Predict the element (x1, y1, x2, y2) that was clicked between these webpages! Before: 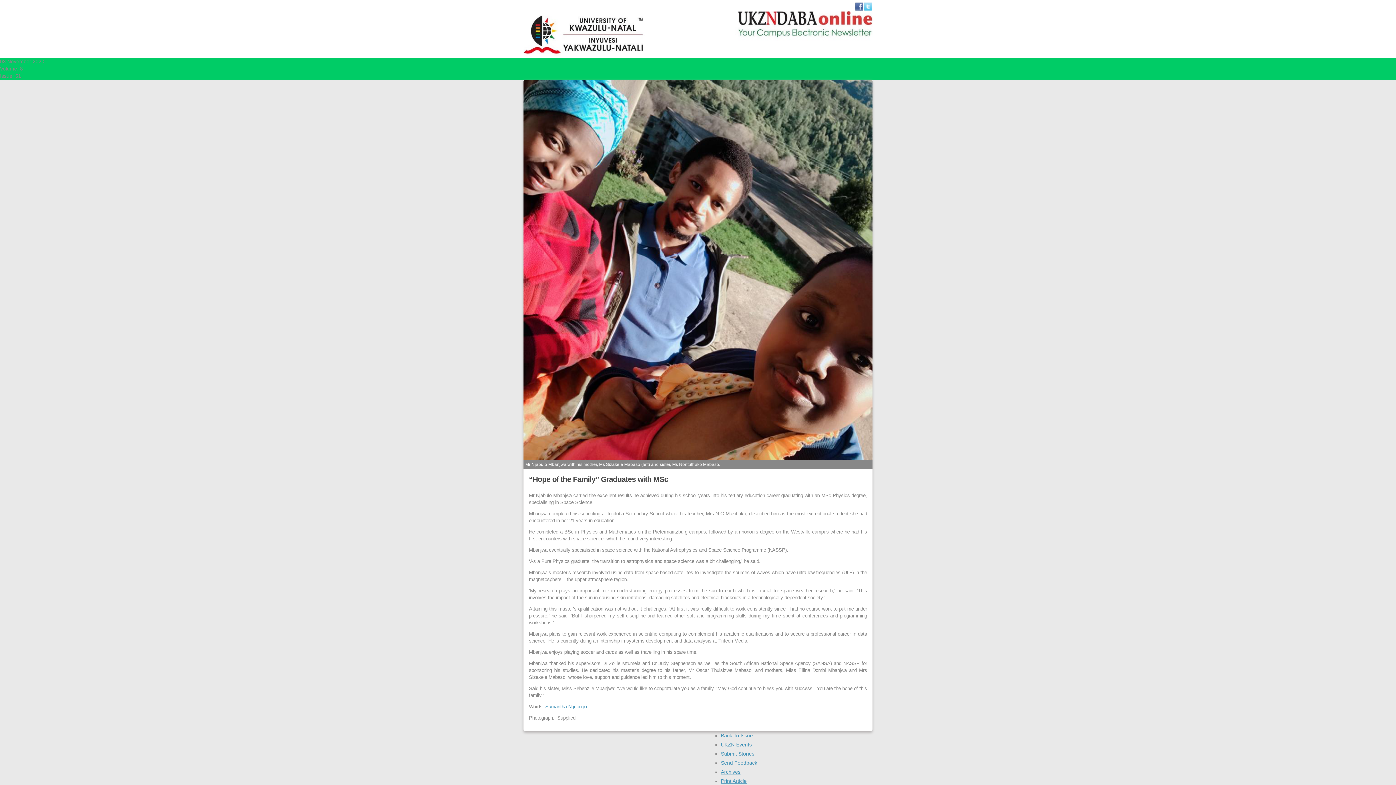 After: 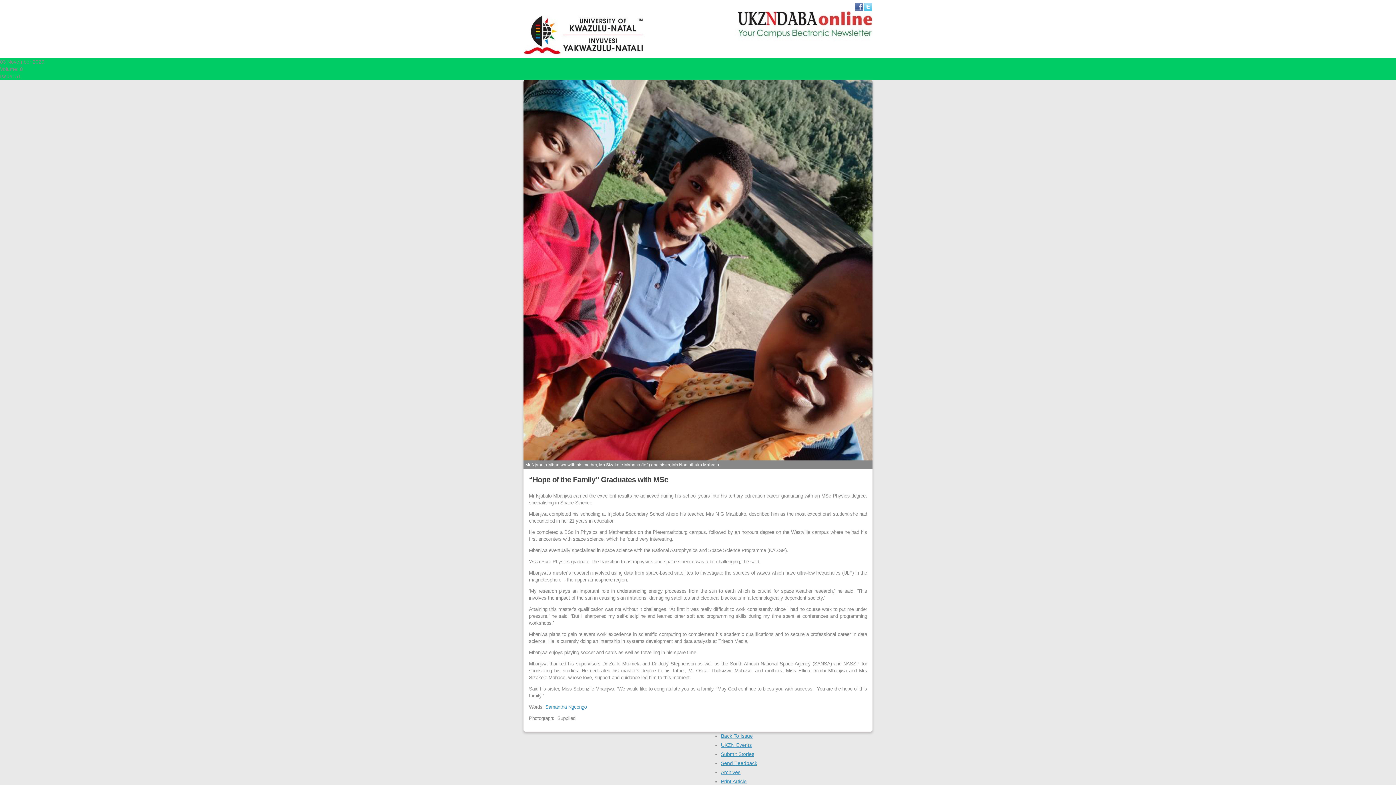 Action: bbox: (733, 10, 872, 46)